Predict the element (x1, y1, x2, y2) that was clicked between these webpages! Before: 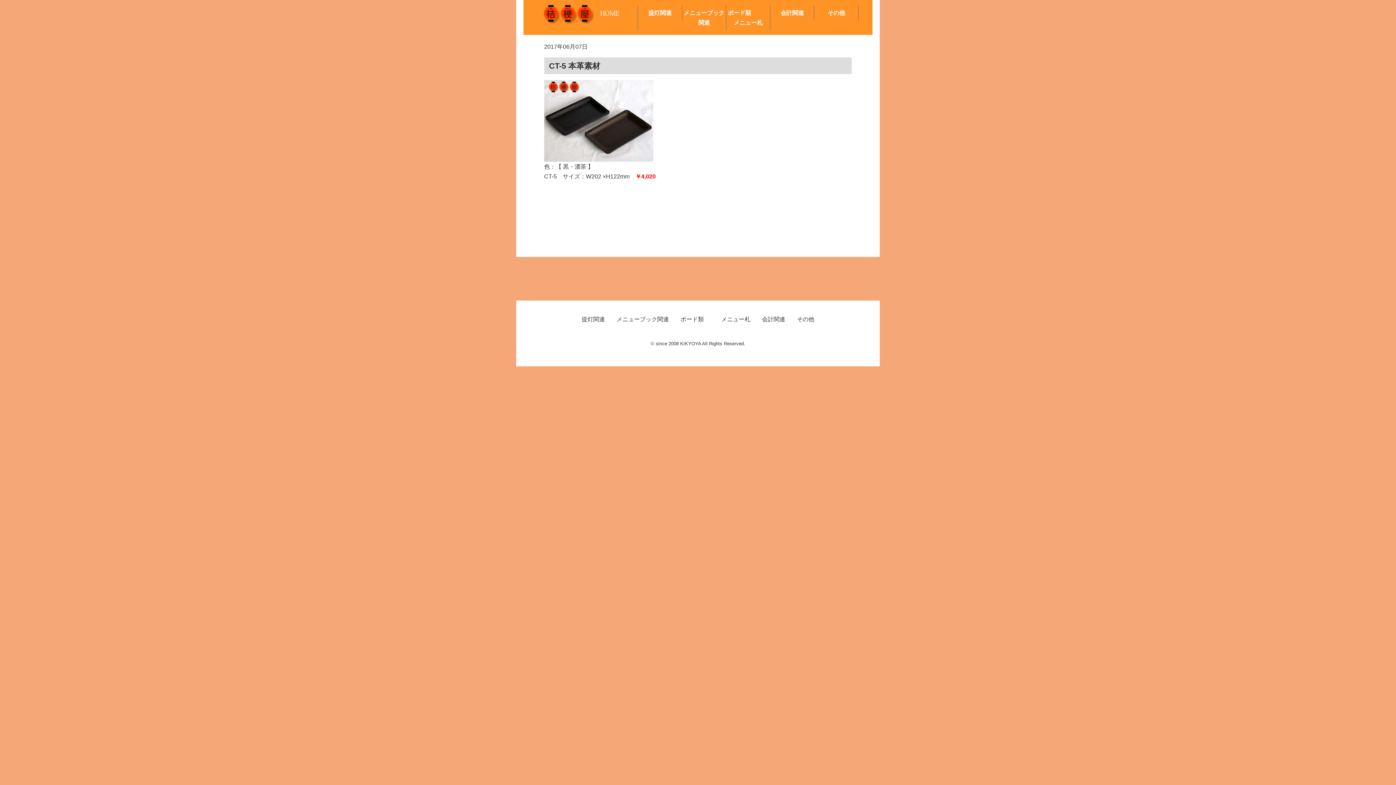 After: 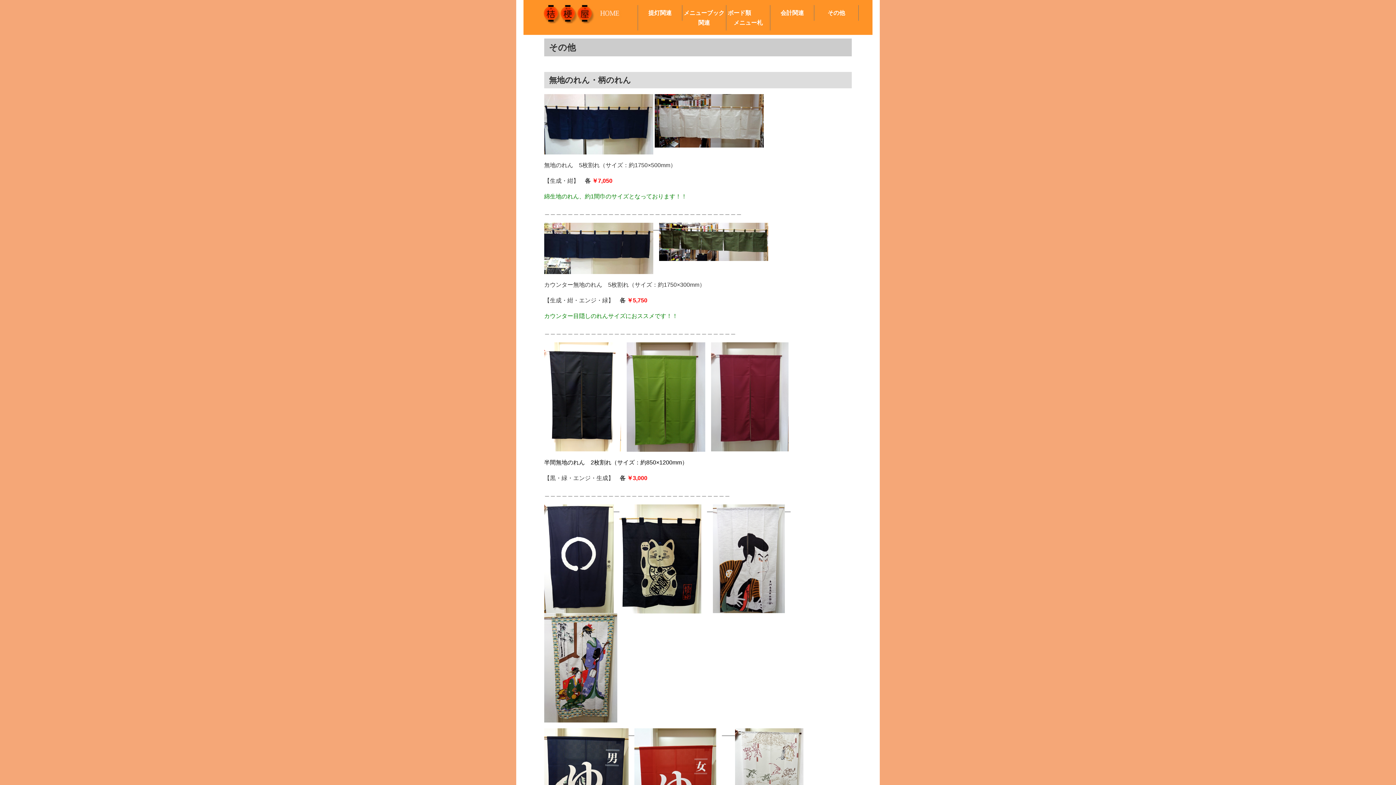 Action: label: その他 bbox: (814, 5, 858, 20)